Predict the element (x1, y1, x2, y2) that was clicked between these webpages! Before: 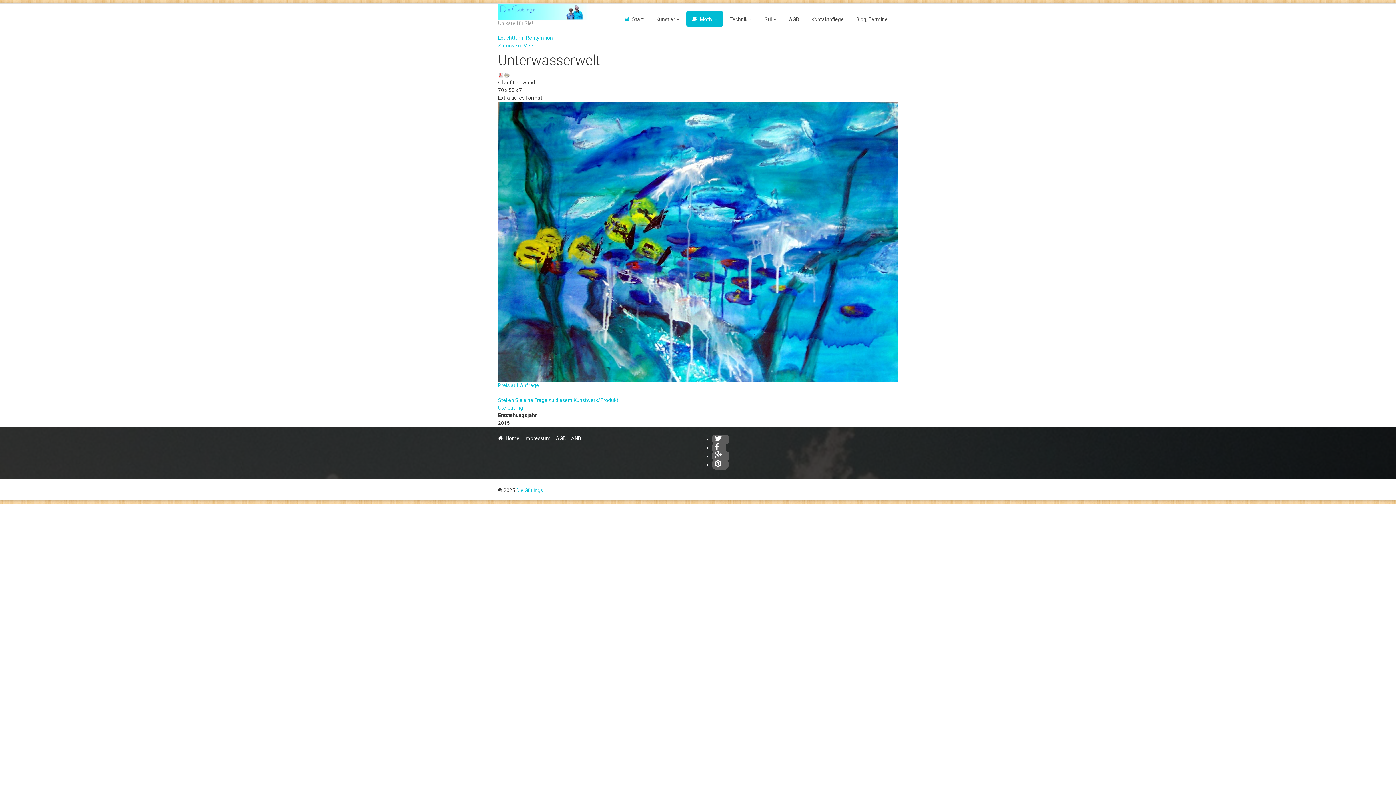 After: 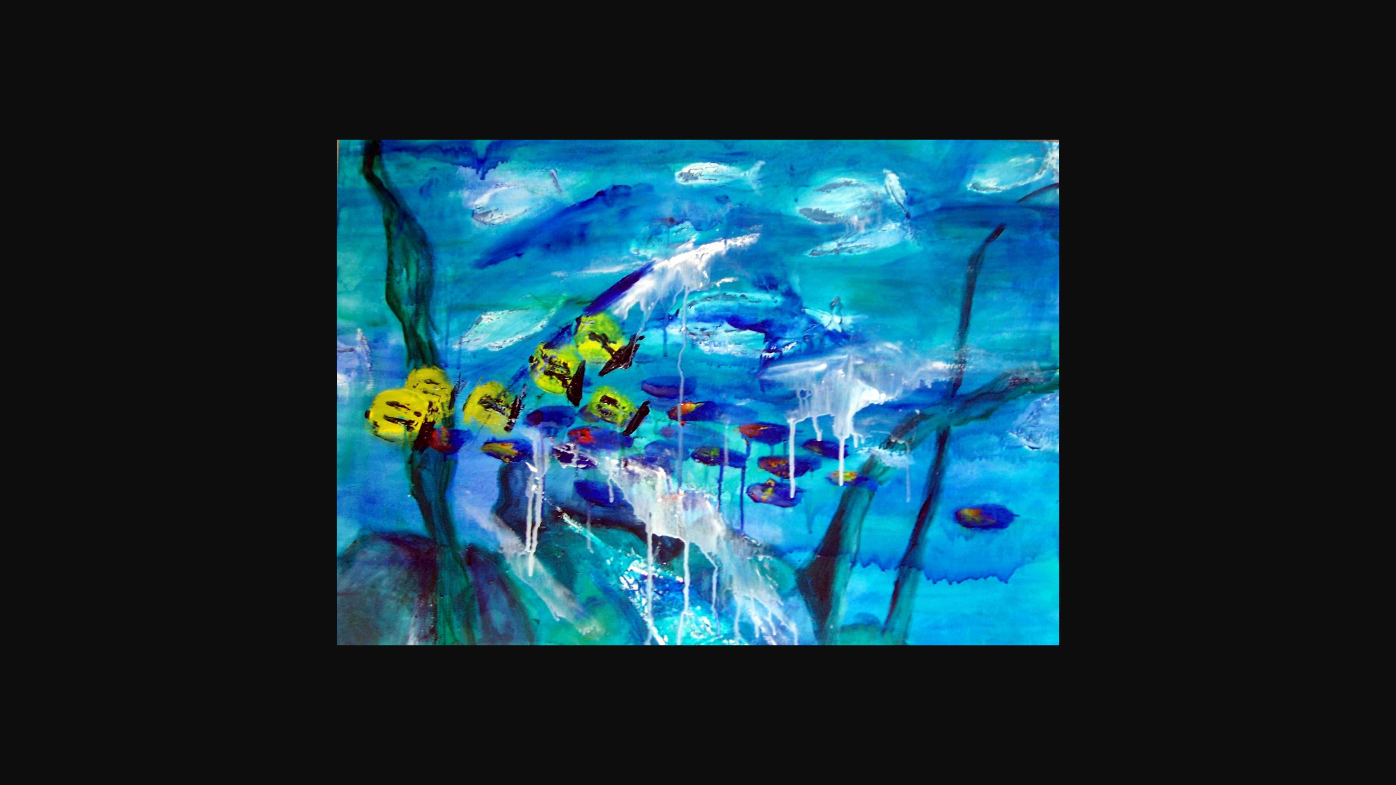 Action: bbox: (498, 238, 898, 244)